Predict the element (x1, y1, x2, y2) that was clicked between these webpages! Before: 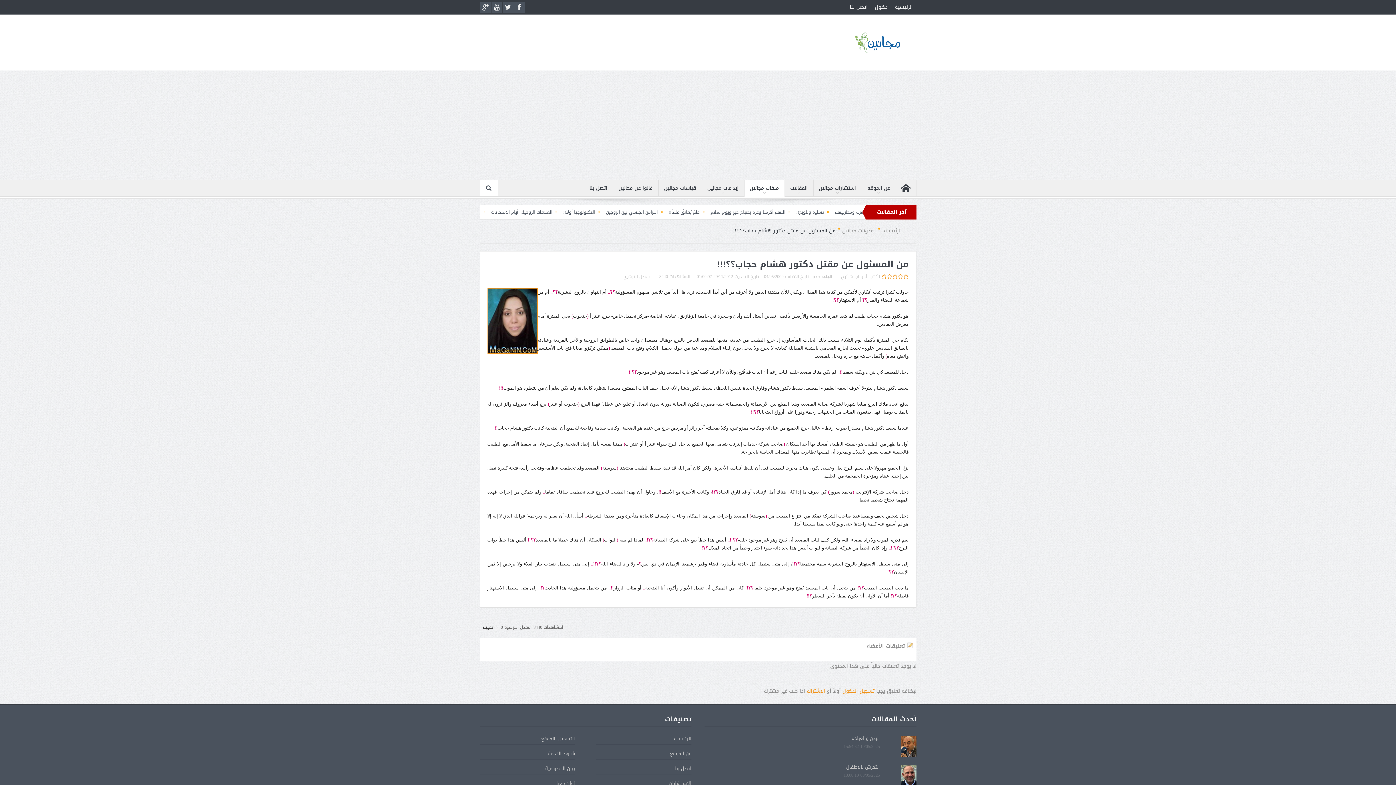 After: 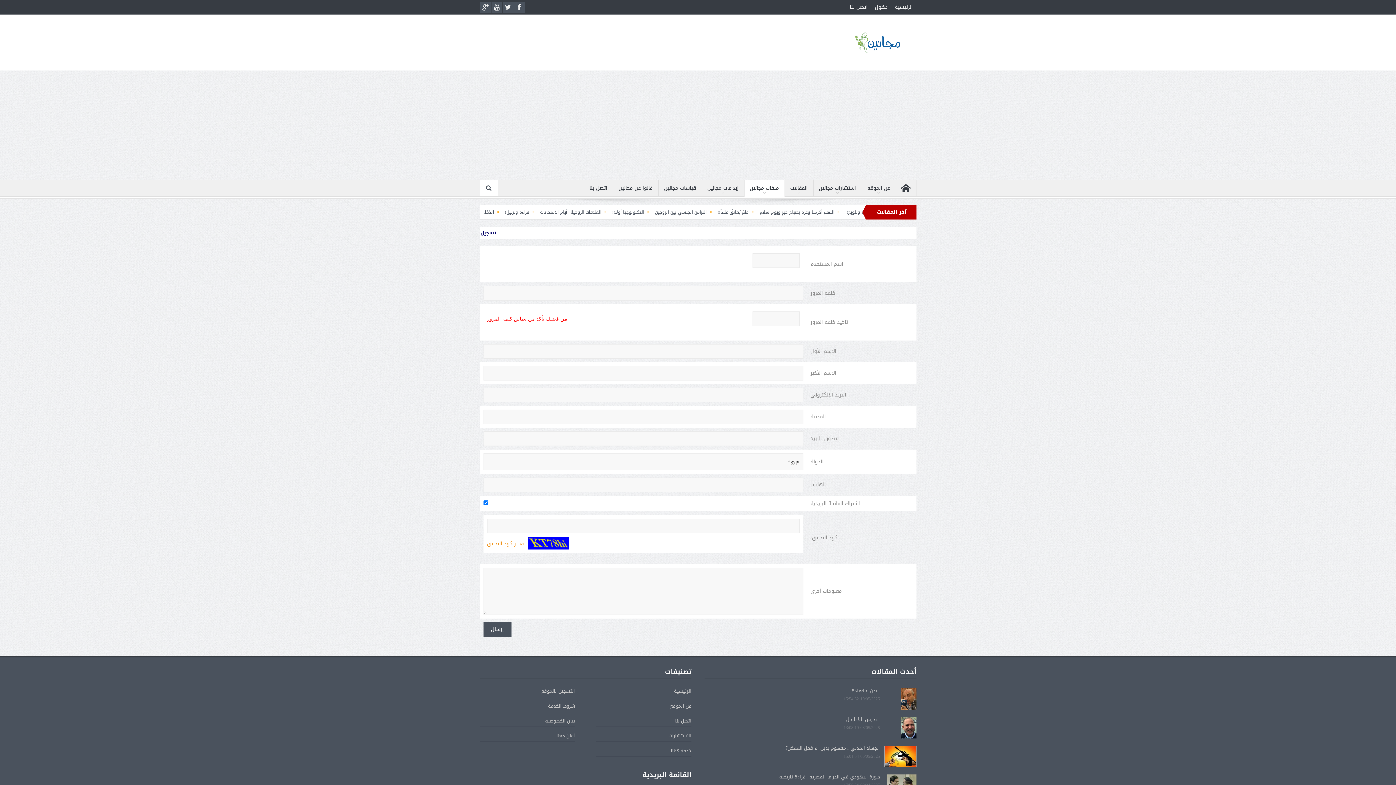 Action: label: الاشتراك bbox: (807, 686, 825, 696)